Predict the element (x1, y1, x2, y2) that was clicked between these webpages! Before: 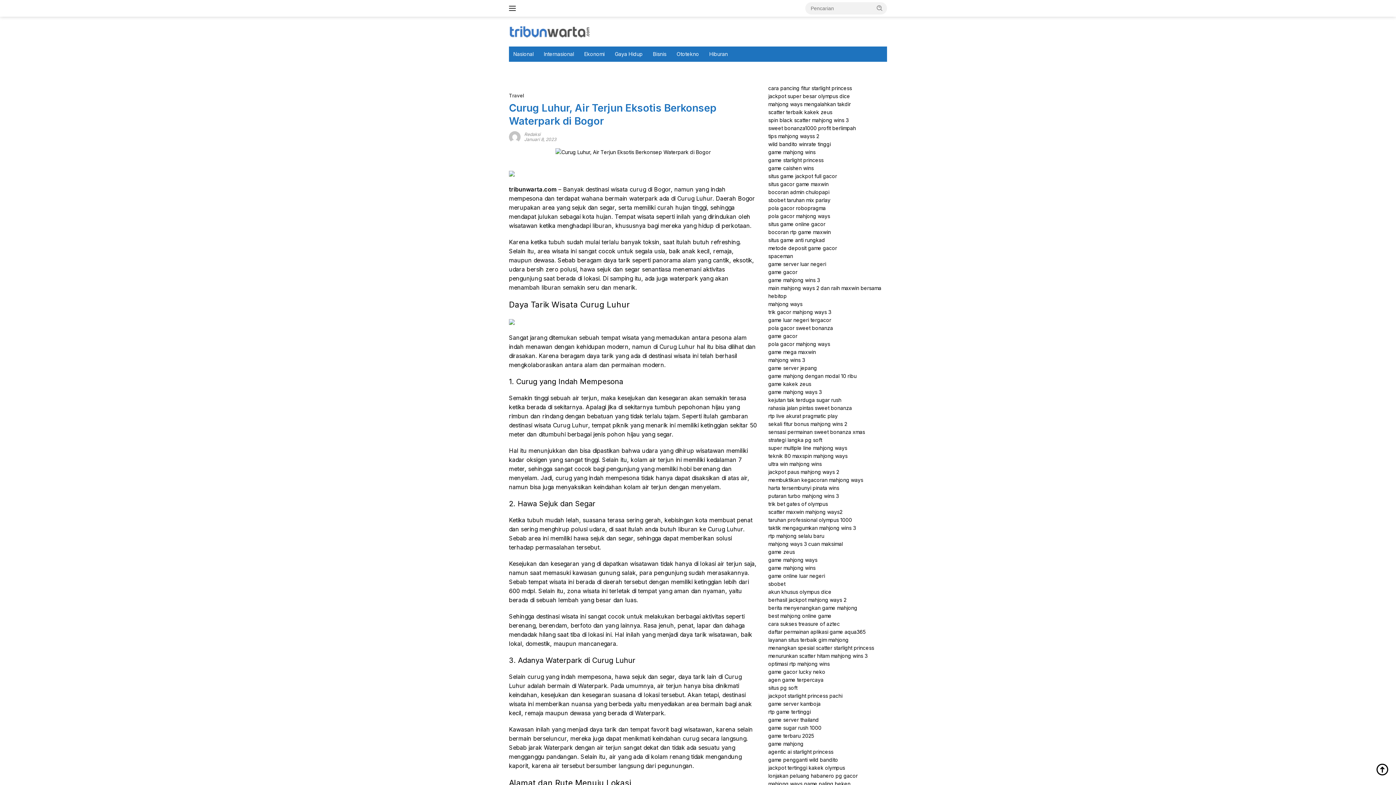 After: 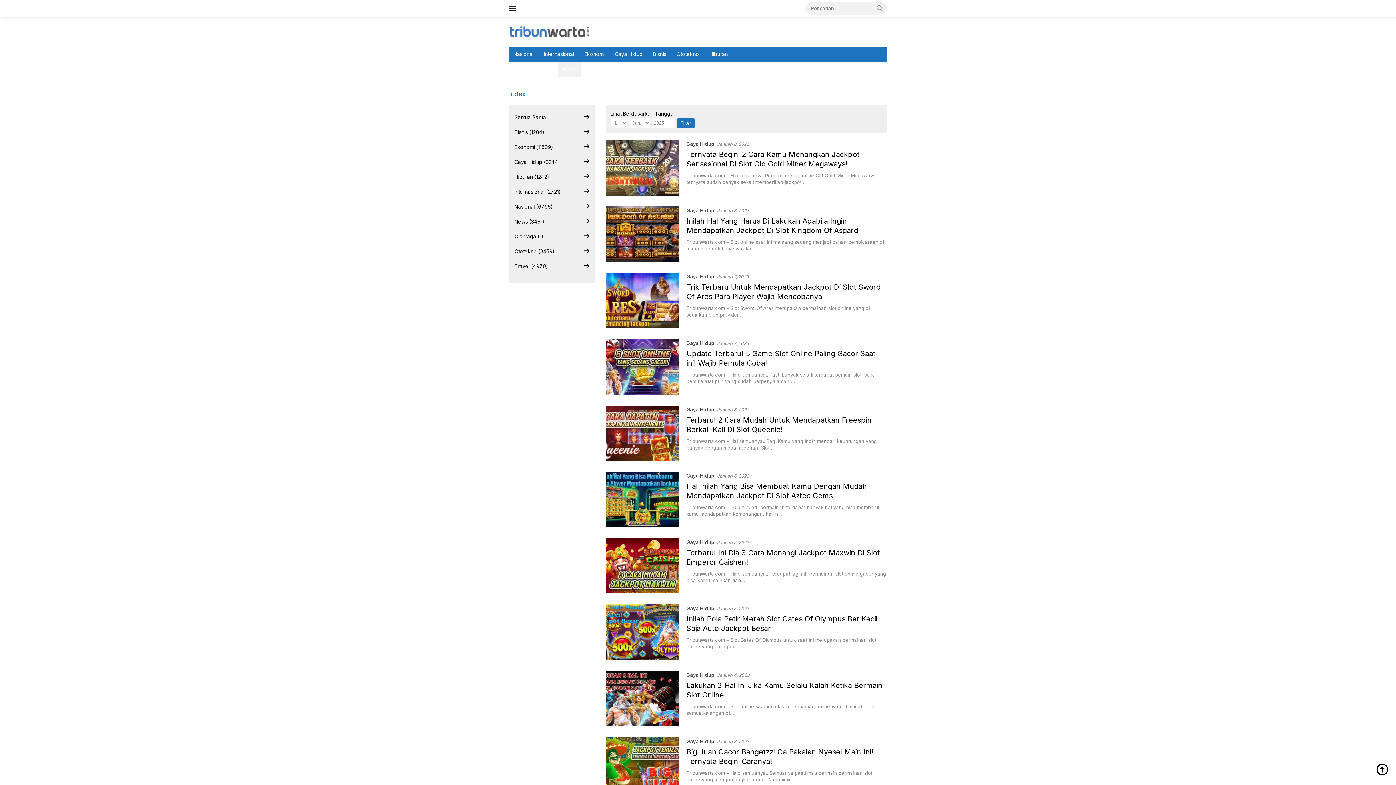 Action: label: Index bbox: (558, 61, 580, 77)